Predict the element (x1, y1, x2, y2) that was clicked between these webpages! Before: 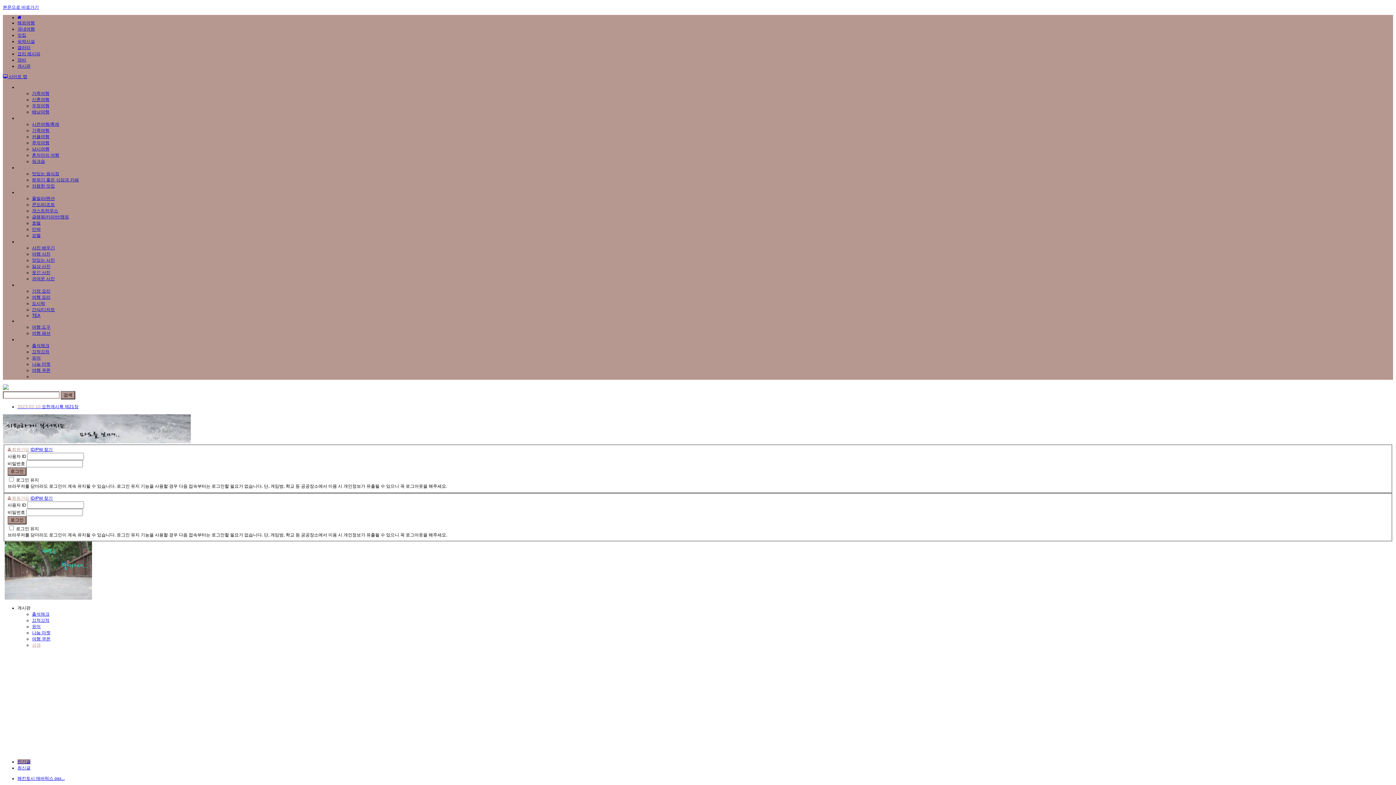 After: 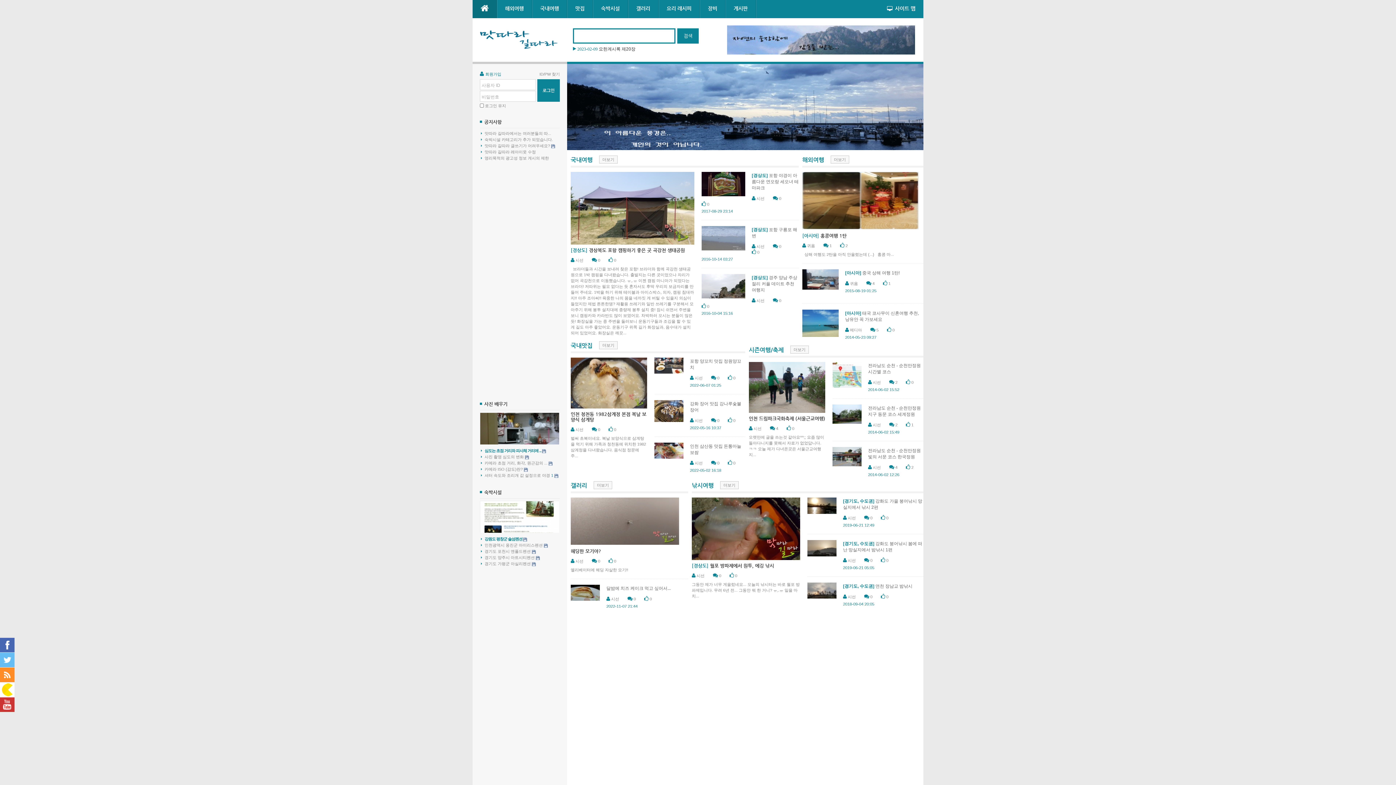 Action: bbox: (2, 386, 8, 391)